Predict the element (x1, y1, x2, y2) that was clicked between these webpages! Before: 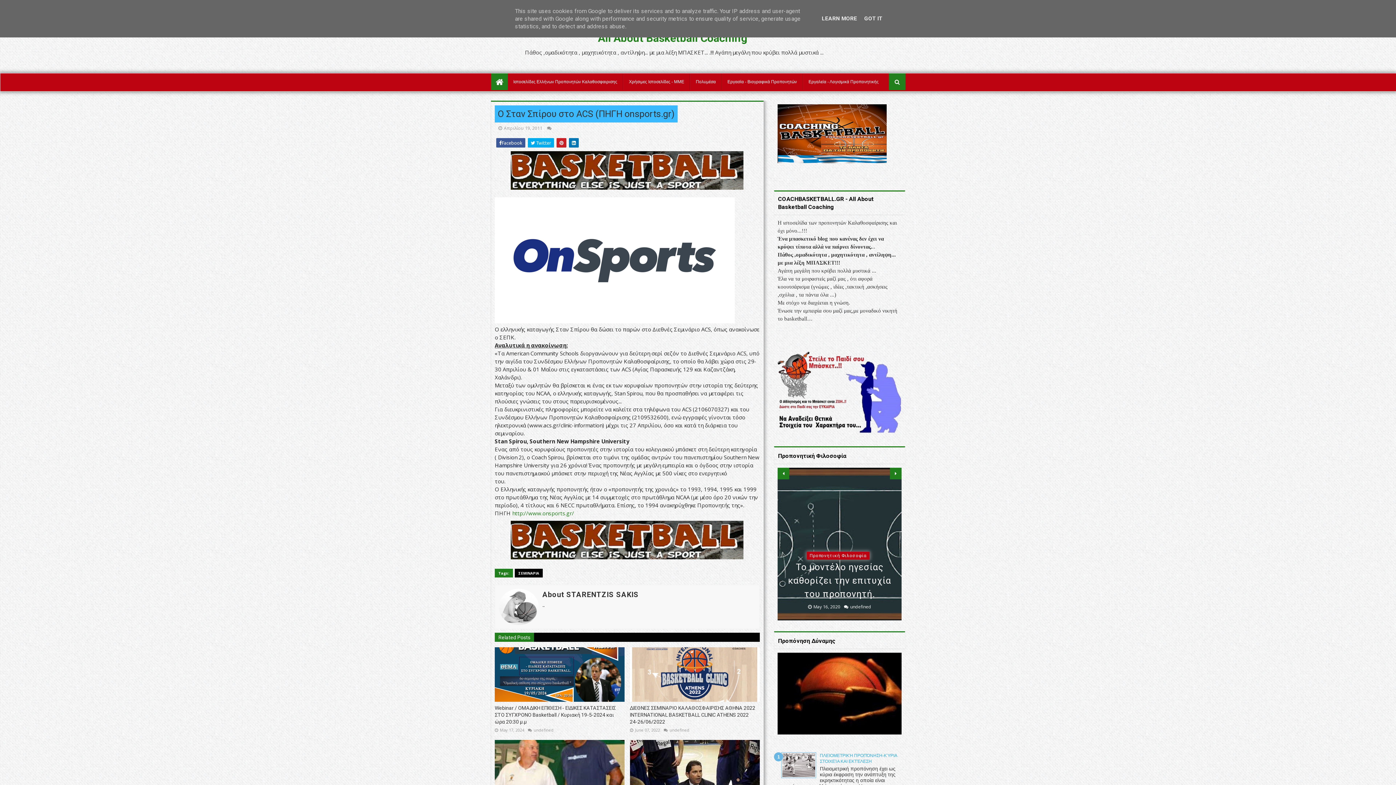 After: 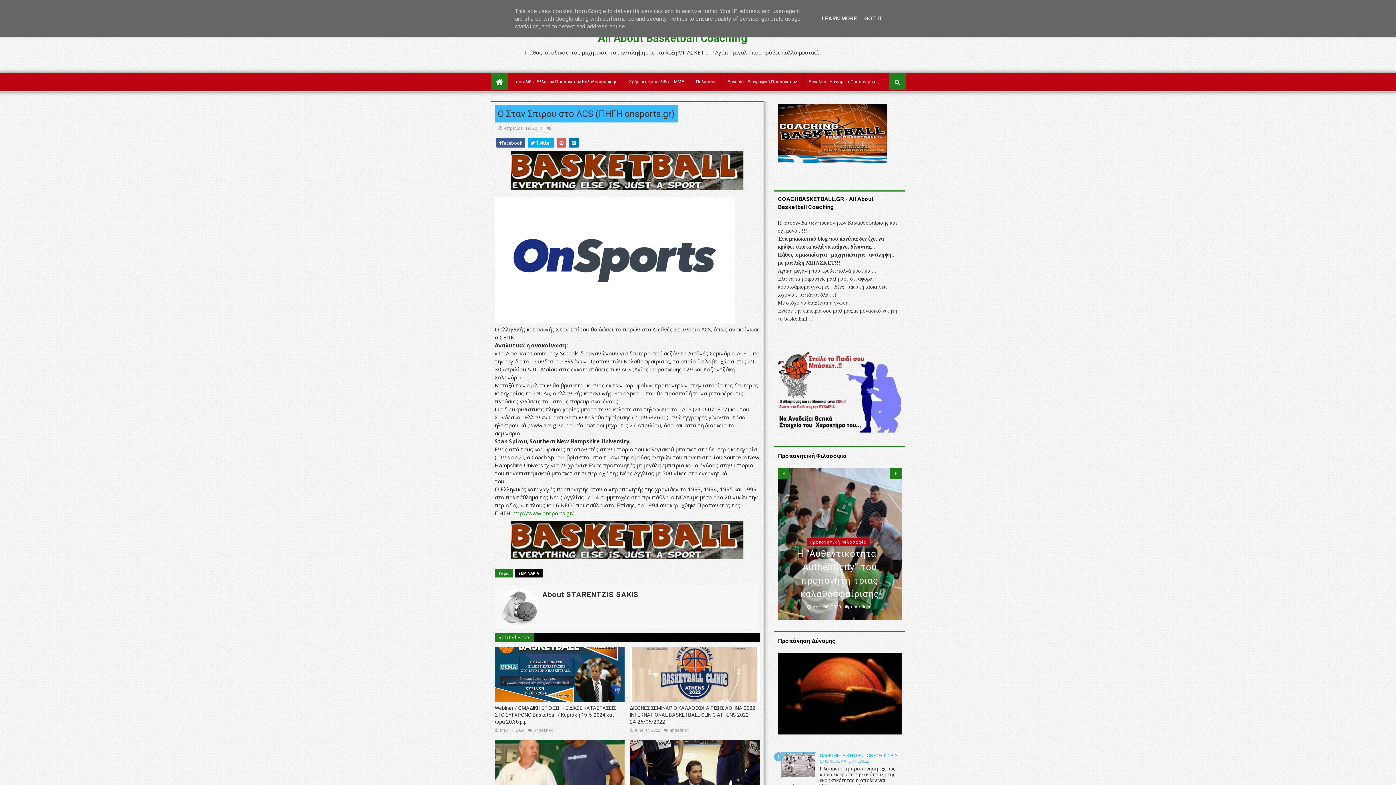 Action: bbox: (556, 138, 566, 147)